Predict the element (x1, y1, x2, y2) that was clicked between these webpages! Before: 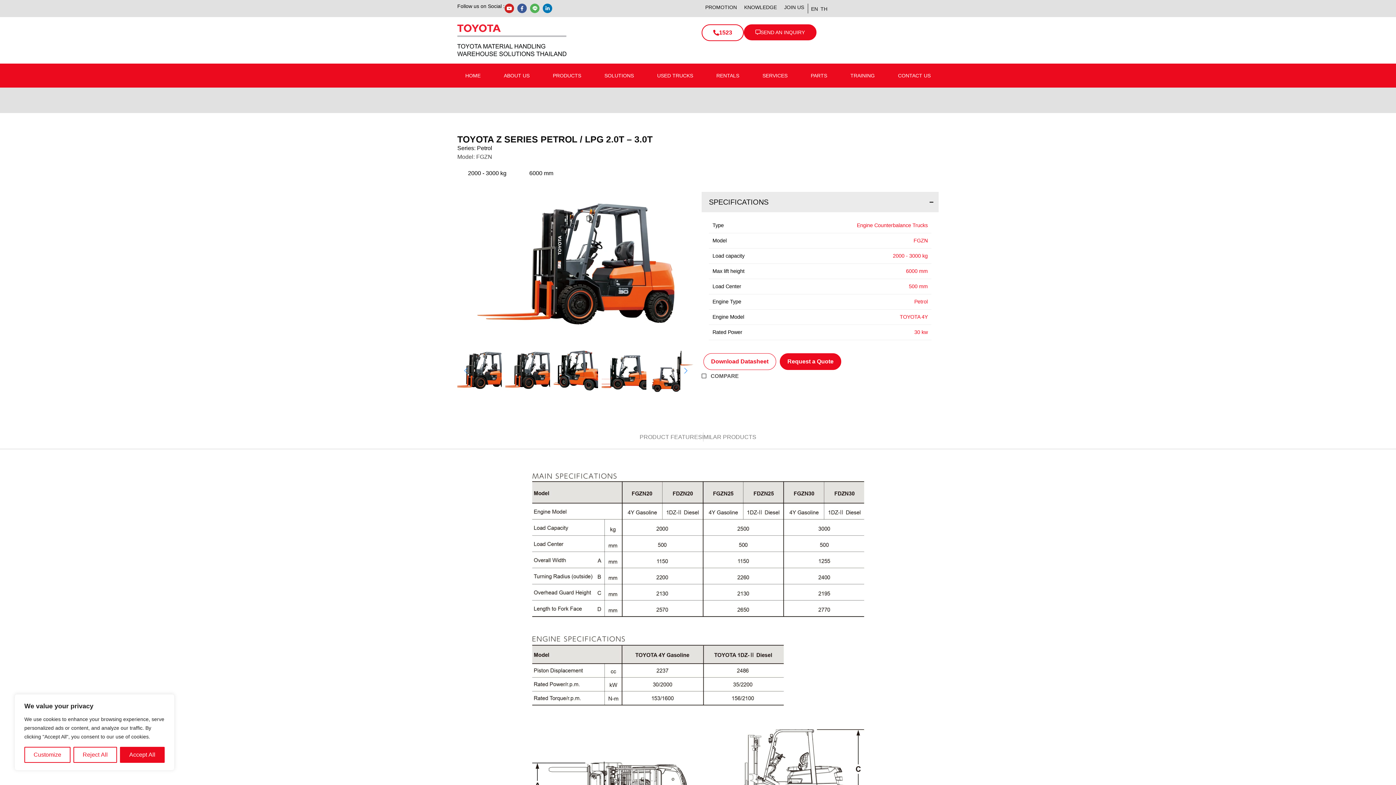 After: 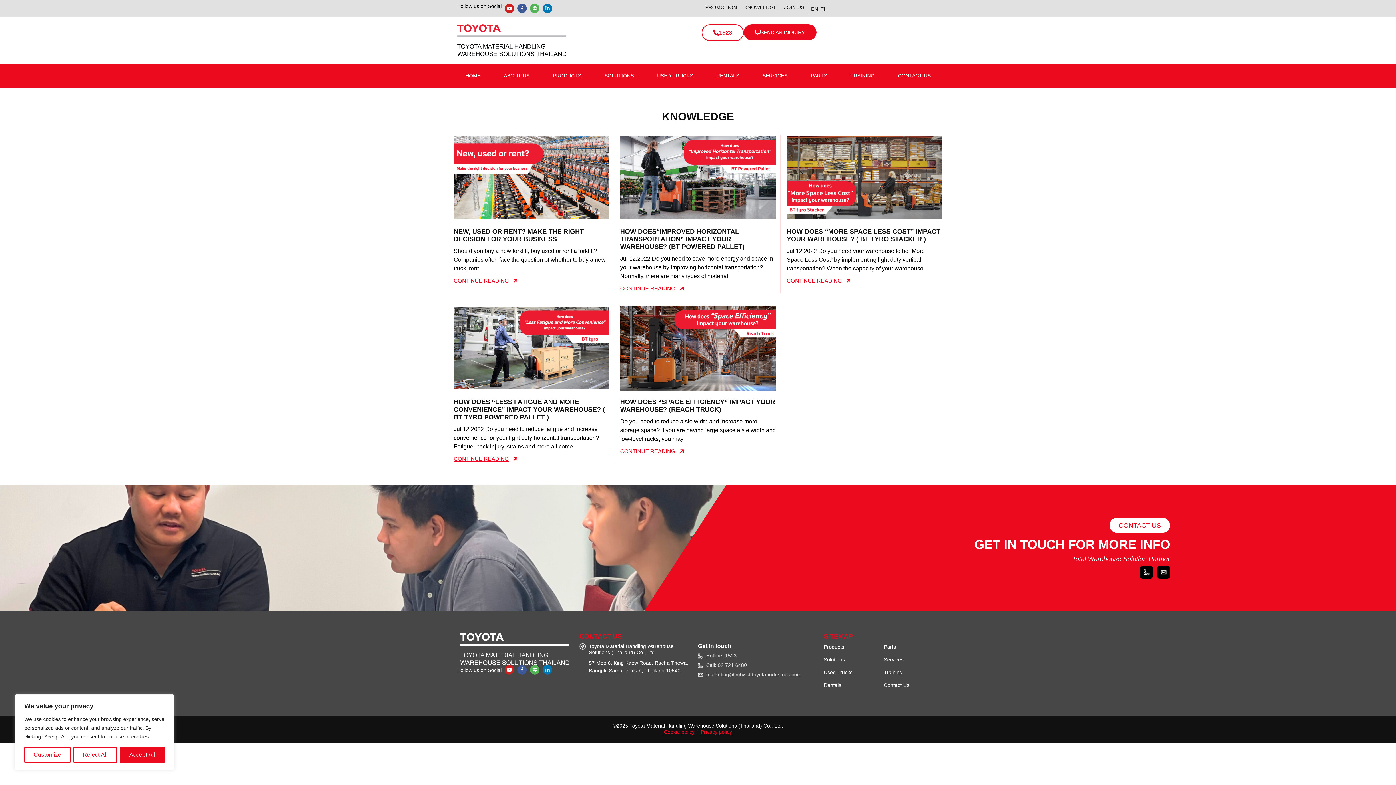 Action: bbox: (740, 3, 780, 10) label: KNOWLEDGE